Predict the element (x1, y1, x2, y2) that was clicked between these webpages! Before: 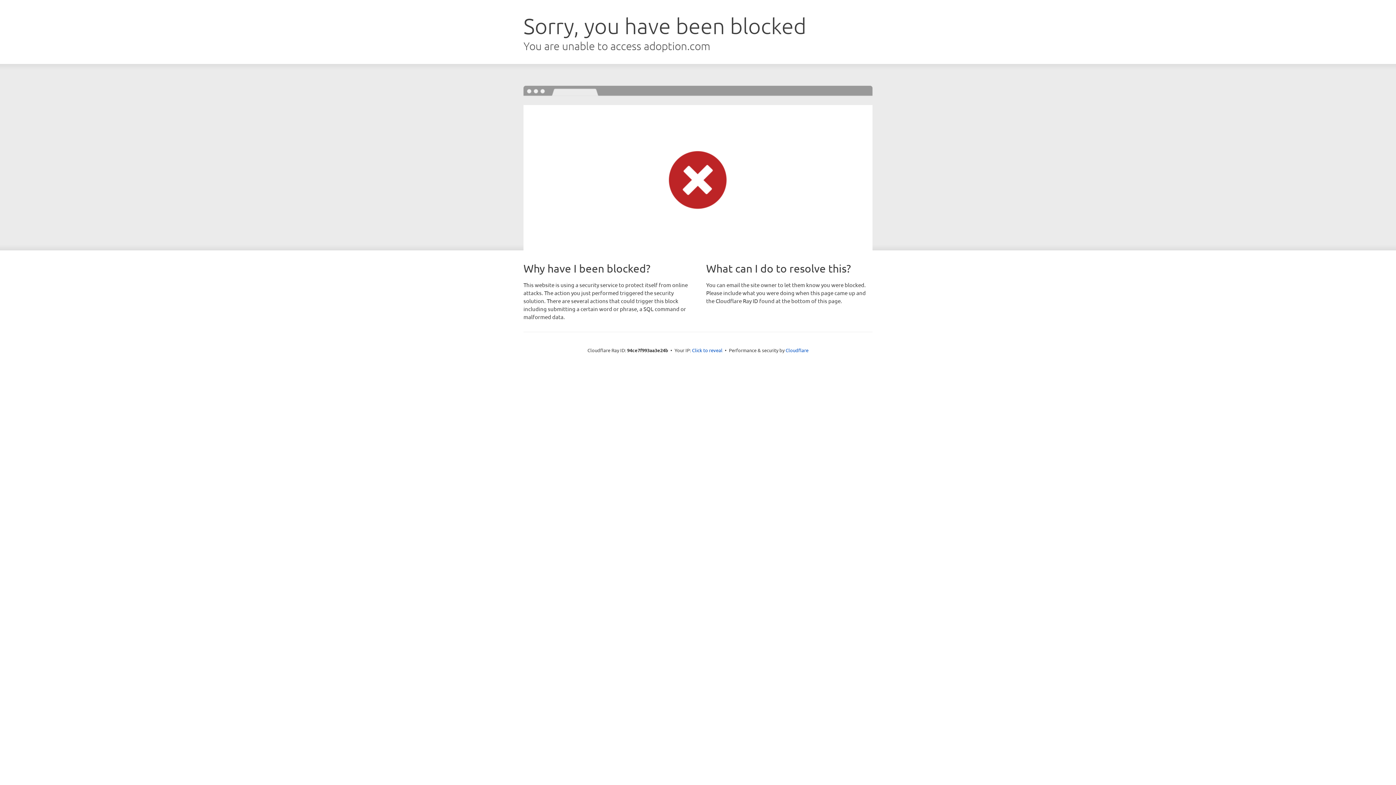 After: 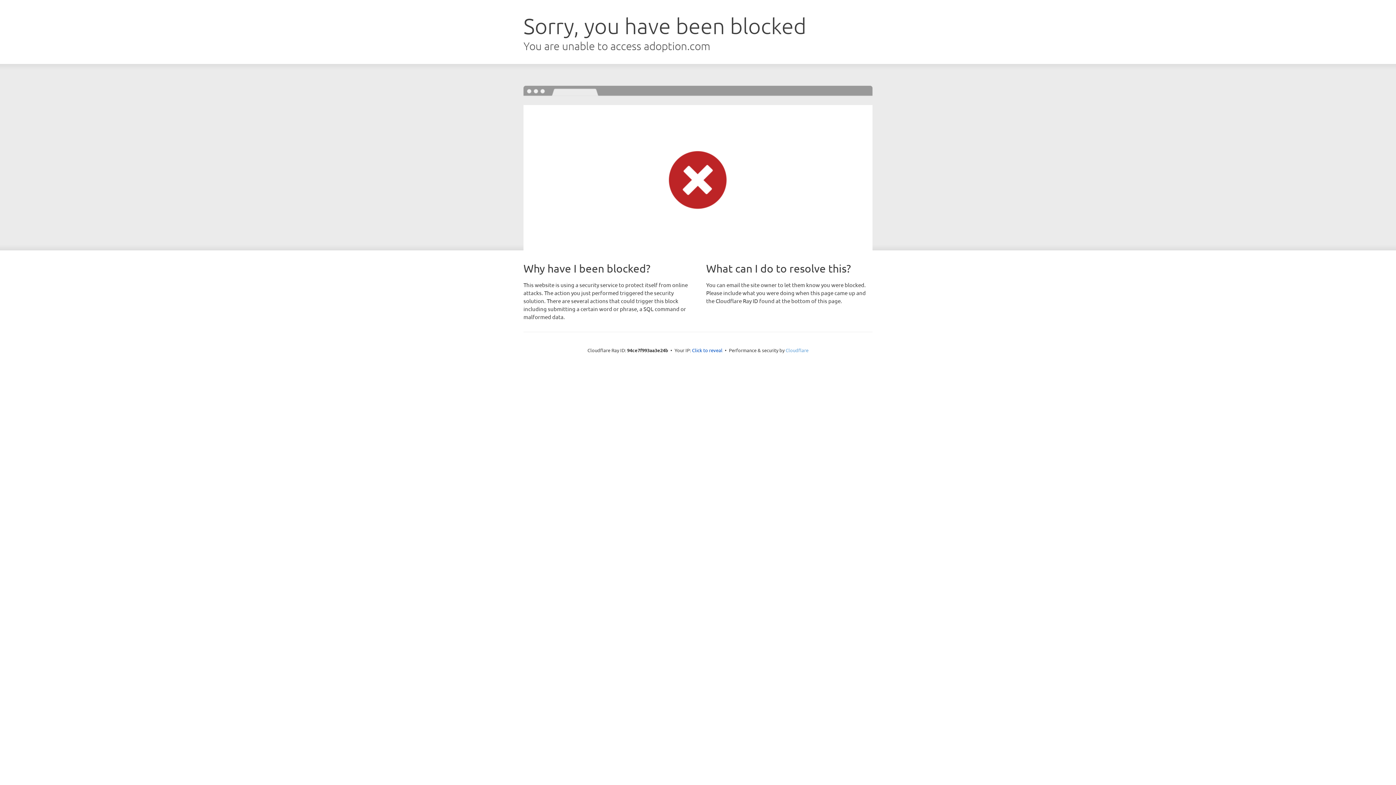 Action: bbox: (785, 347, 808, 353) label: Cloudflare